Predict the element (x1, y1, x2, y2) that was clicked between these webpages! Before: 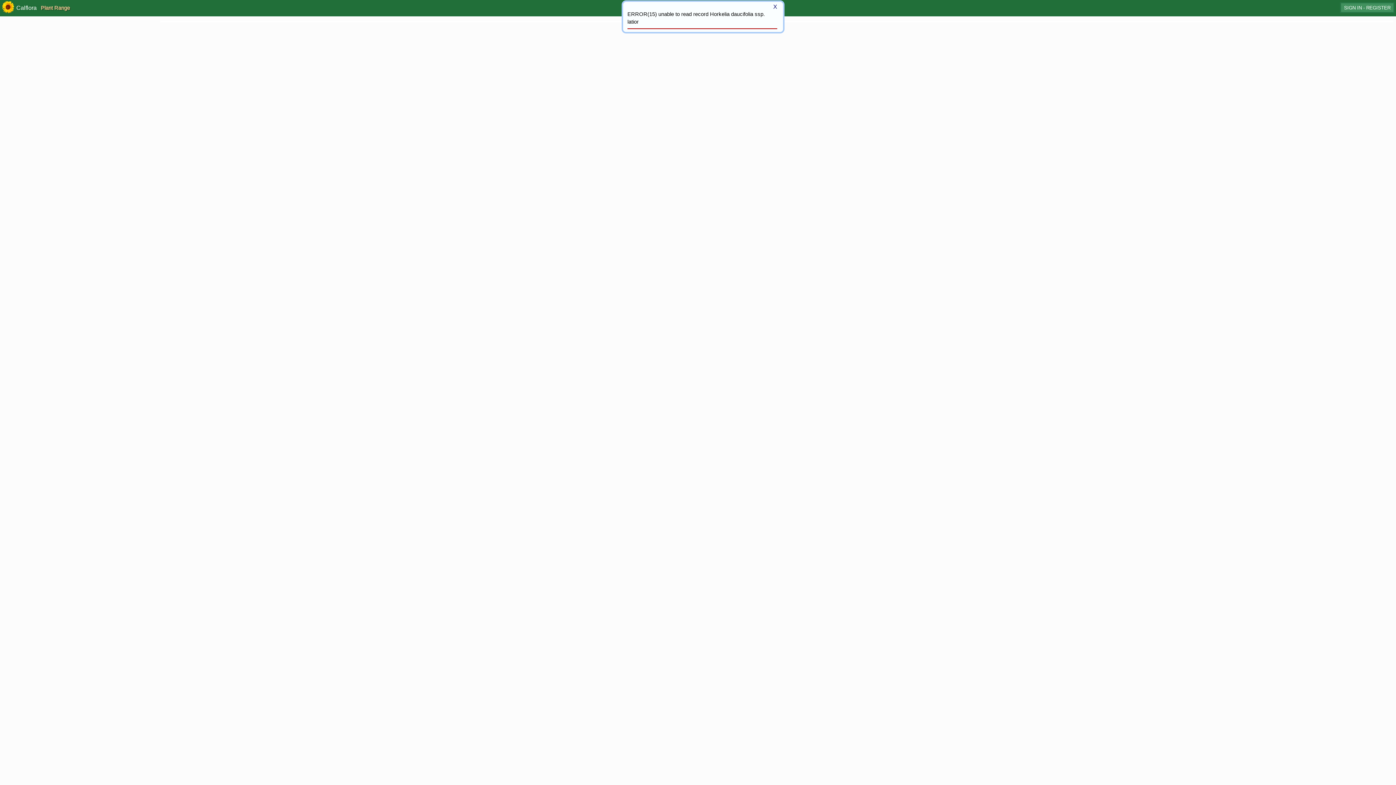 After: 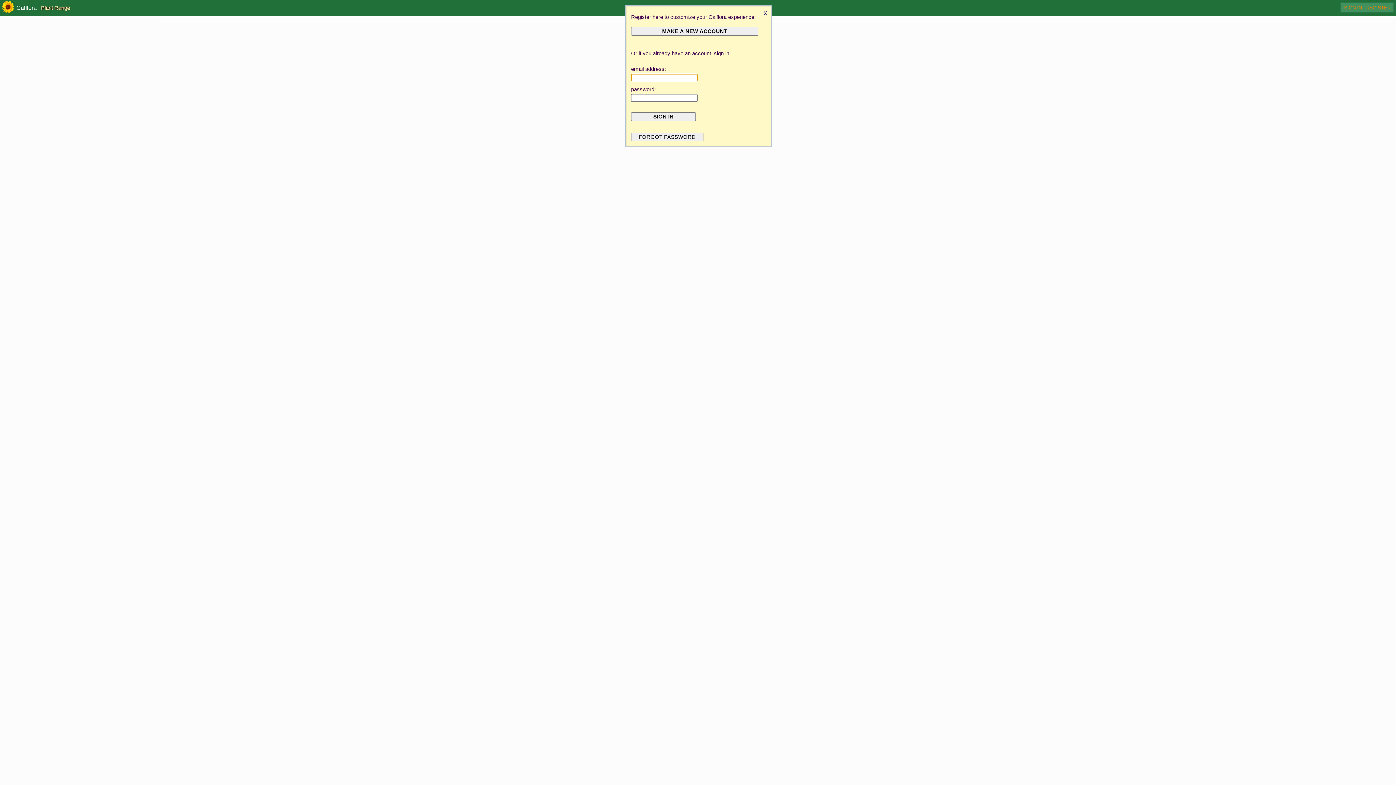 Action: bbox: (1340, 2, 1394, 13) label: SIGN IN - REGISTER